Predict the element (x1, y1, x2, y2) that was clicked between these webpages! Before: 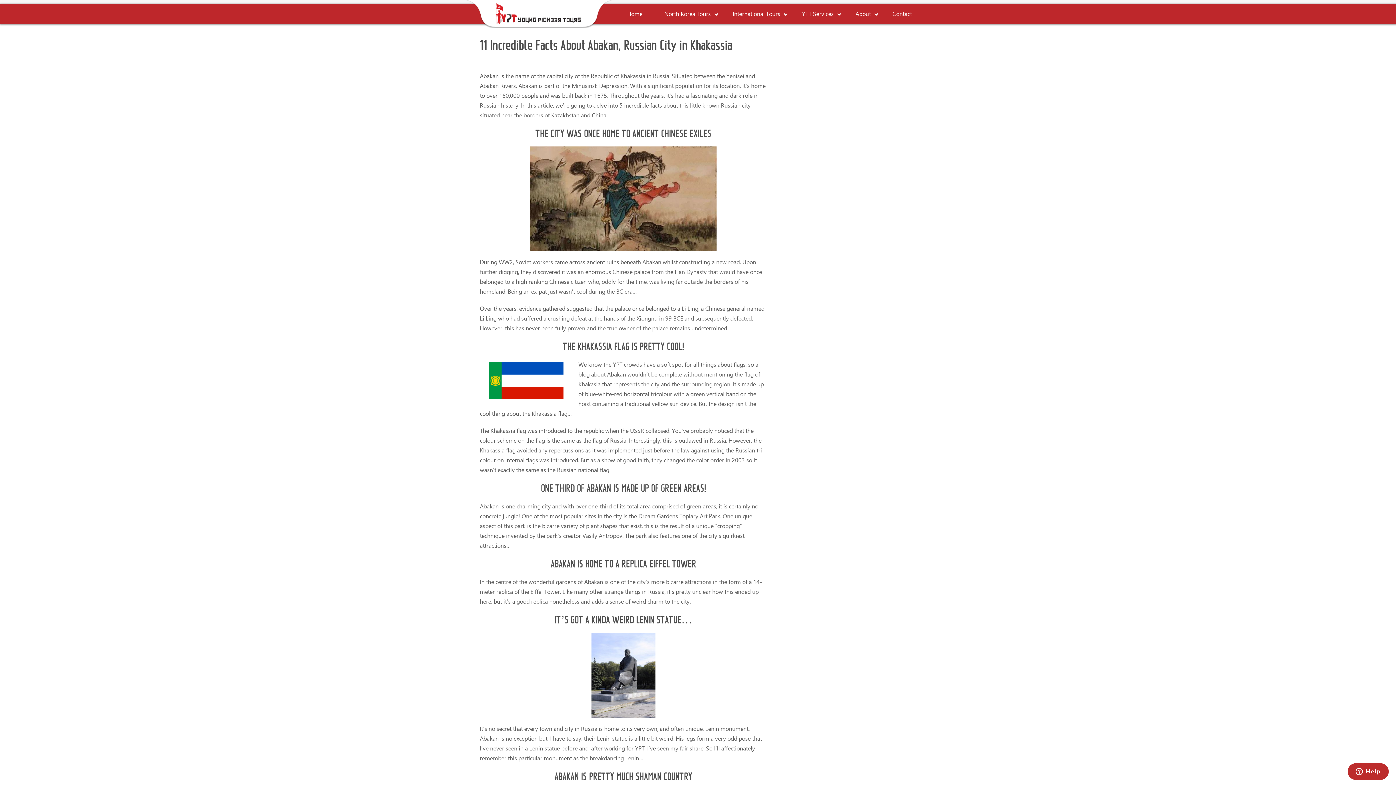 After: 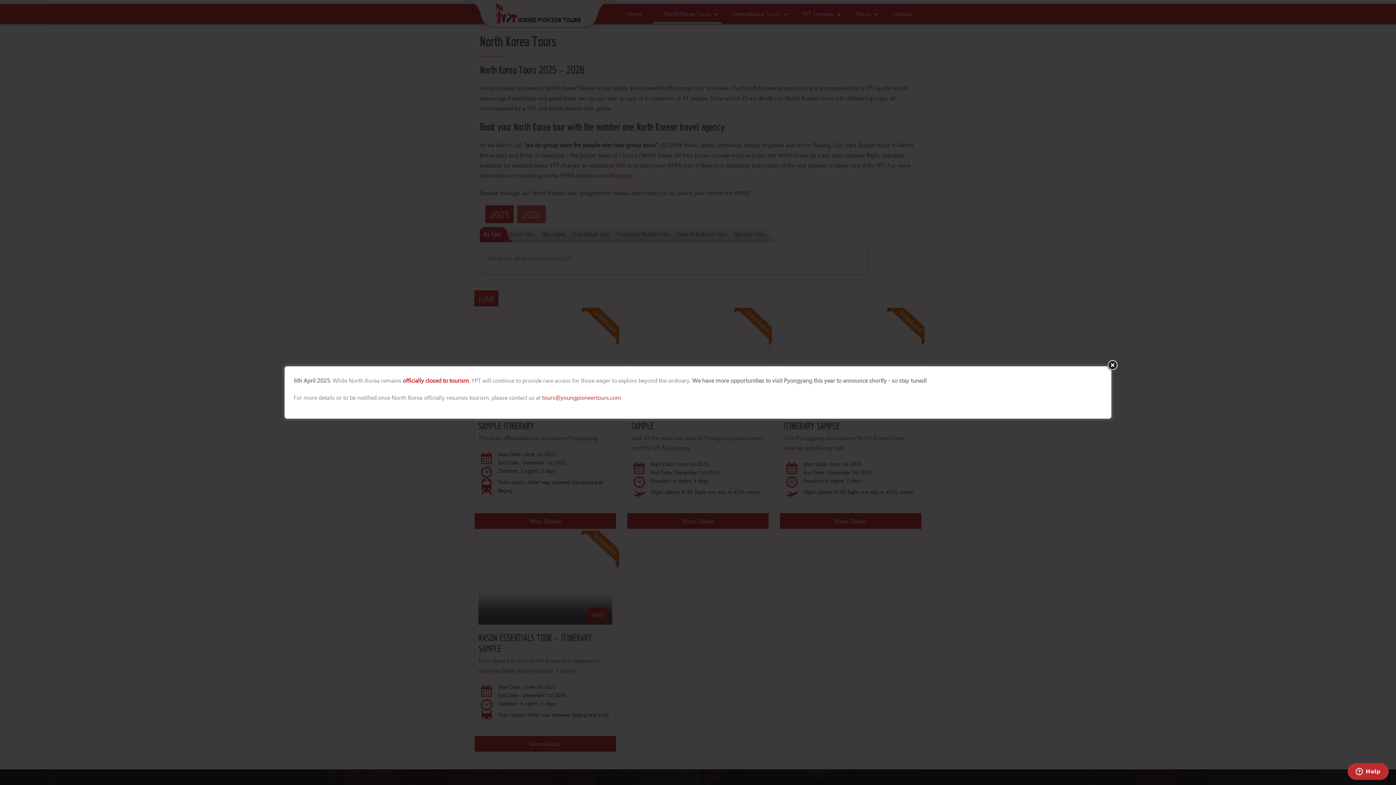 Action: label: North Korea Tours bbox: (653, 4, 721, 23)